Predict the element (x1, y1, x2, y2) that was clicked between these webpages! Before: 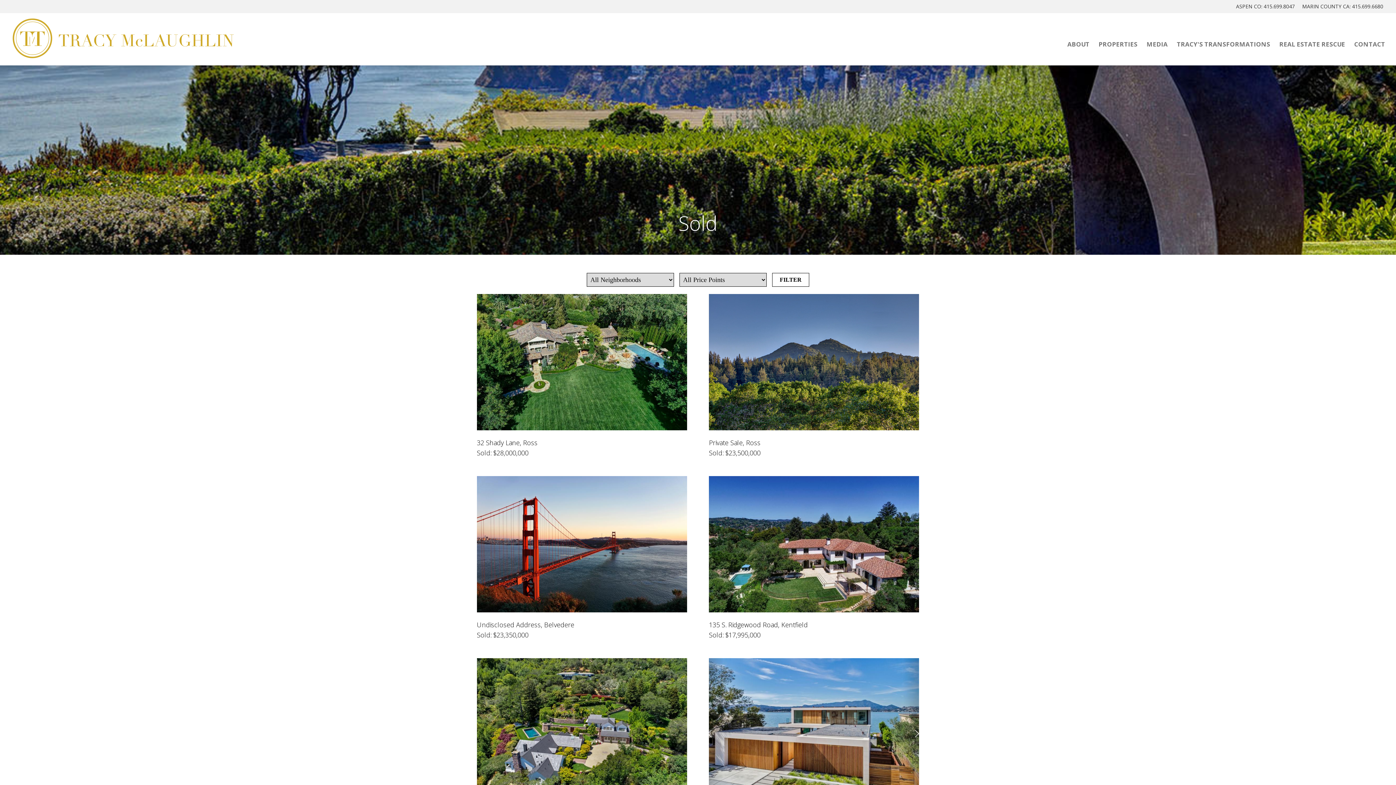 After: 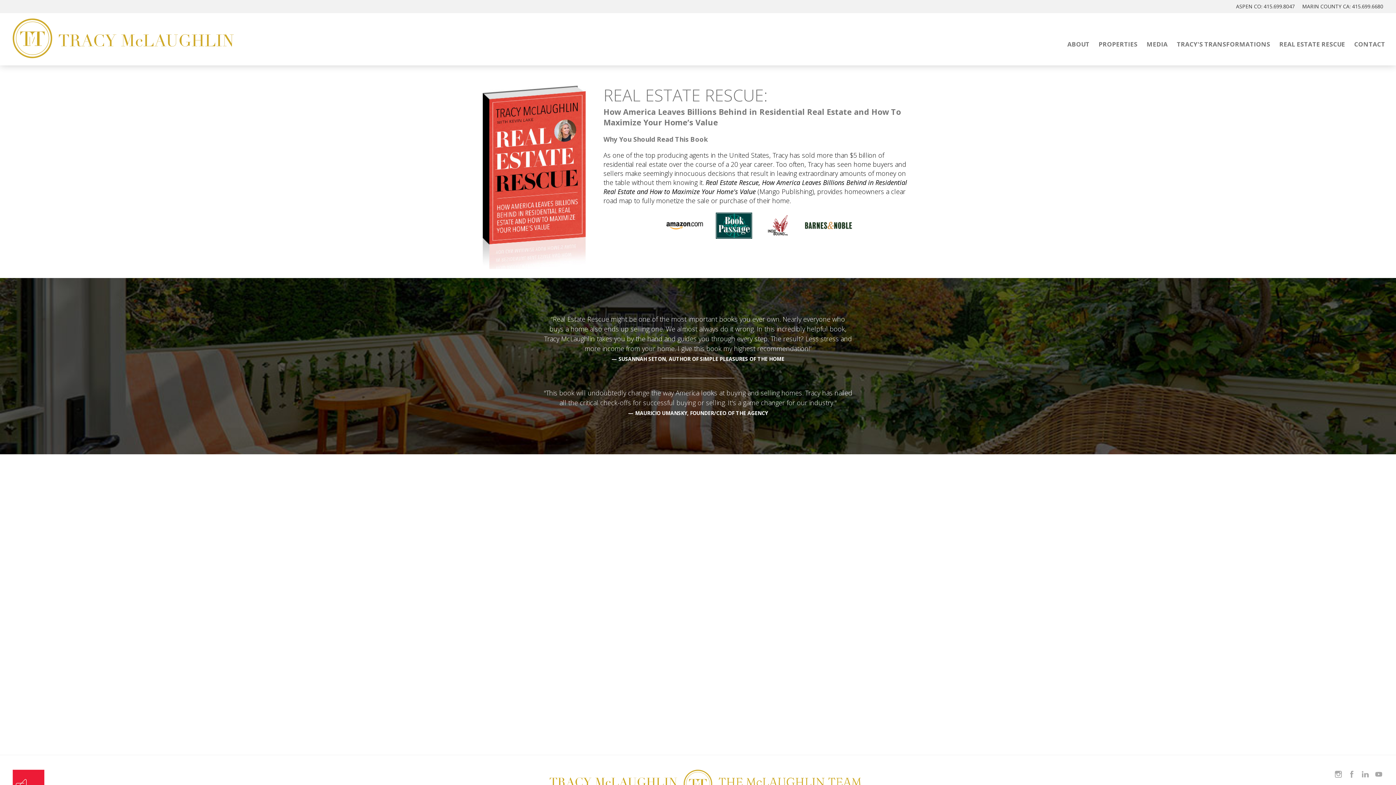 Action: bbox: (1276, 36, 1349, 52) label: REAL ESTATE RESCUE